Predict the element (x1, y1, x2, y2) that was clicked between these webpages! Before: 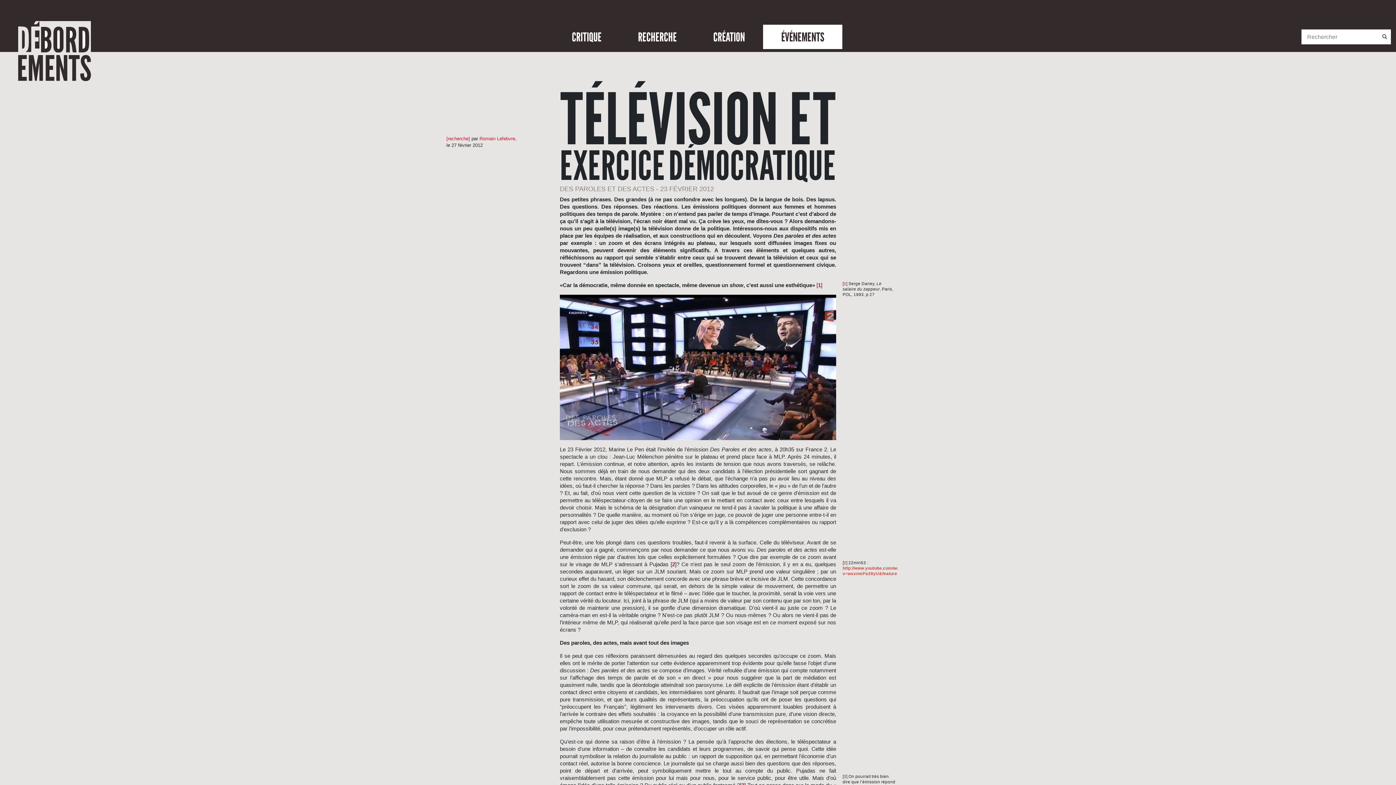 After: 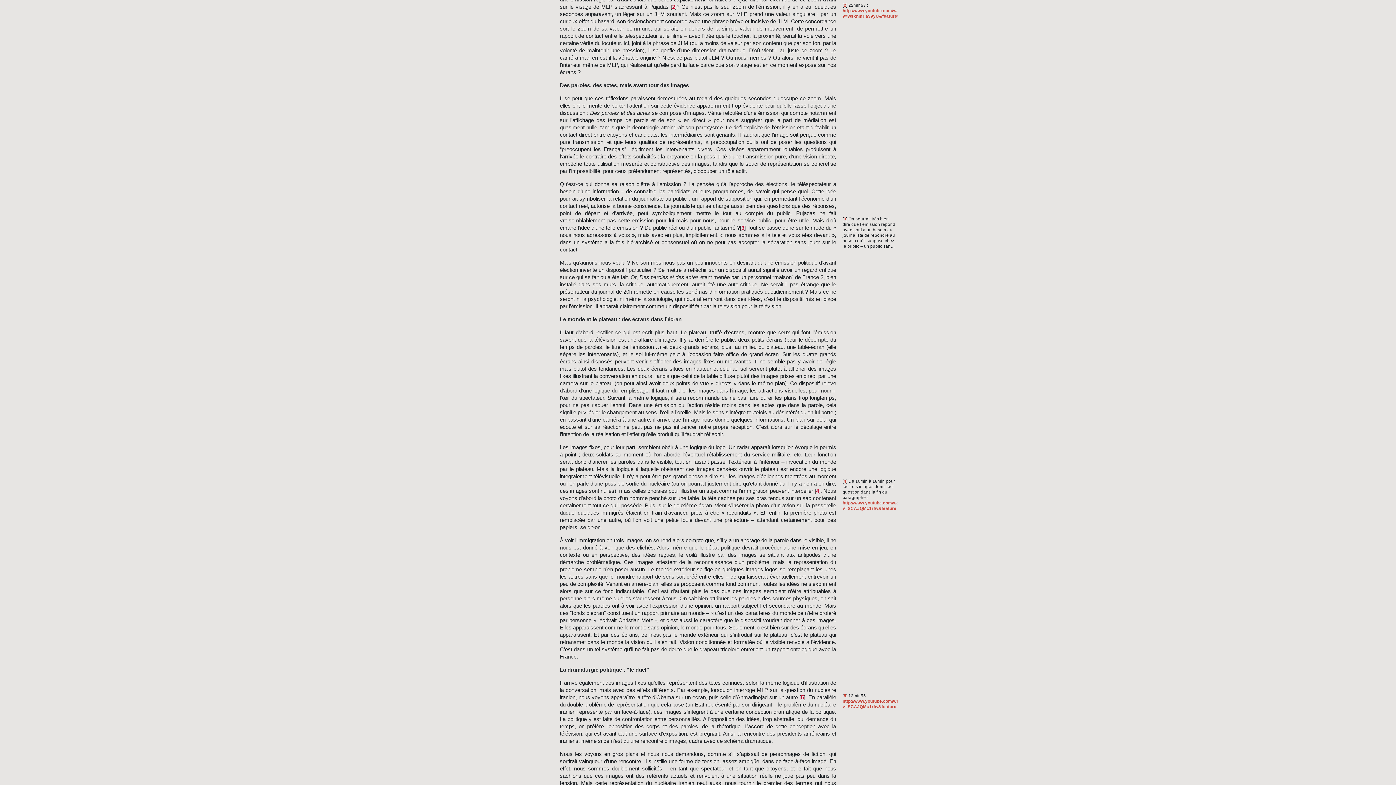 Action: label: 2 bbox: (672, 561, 675, 567)